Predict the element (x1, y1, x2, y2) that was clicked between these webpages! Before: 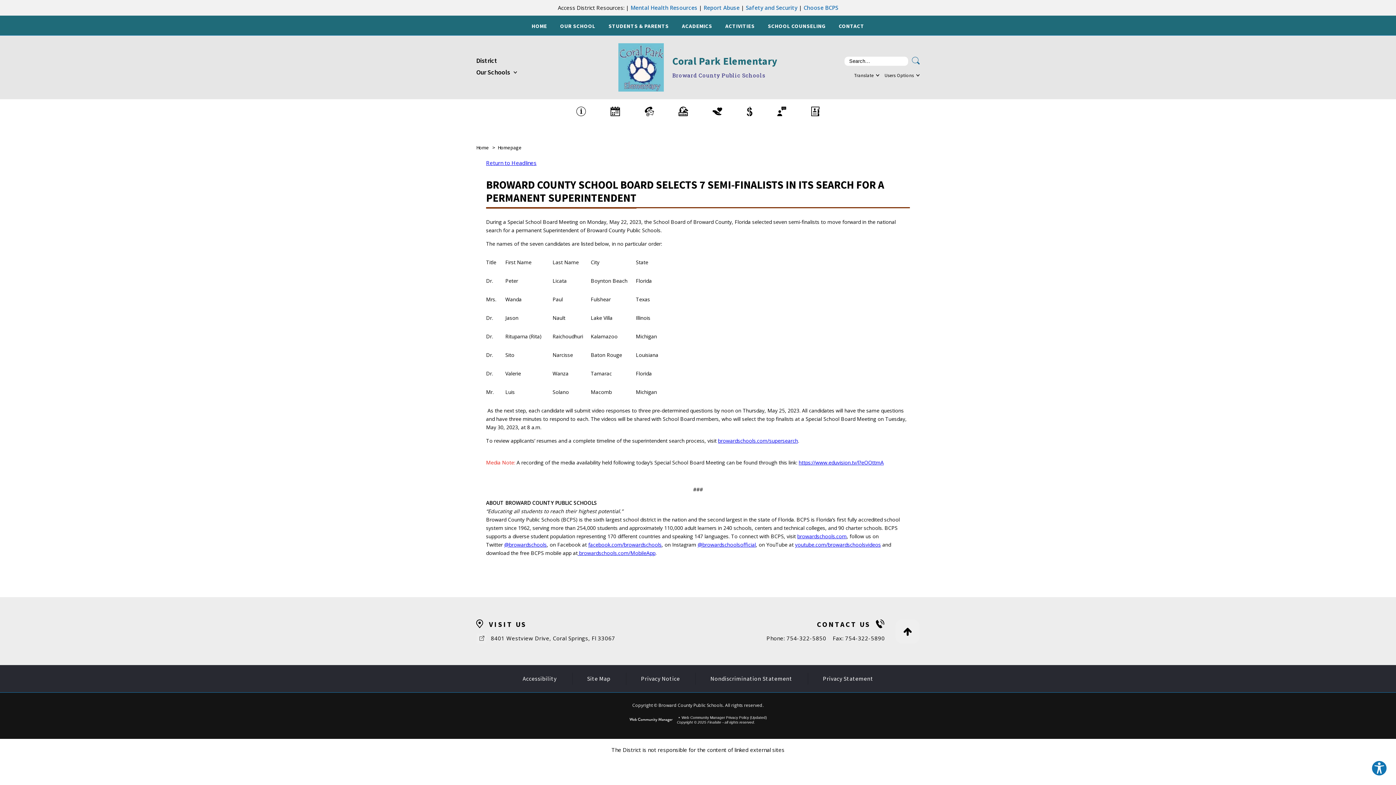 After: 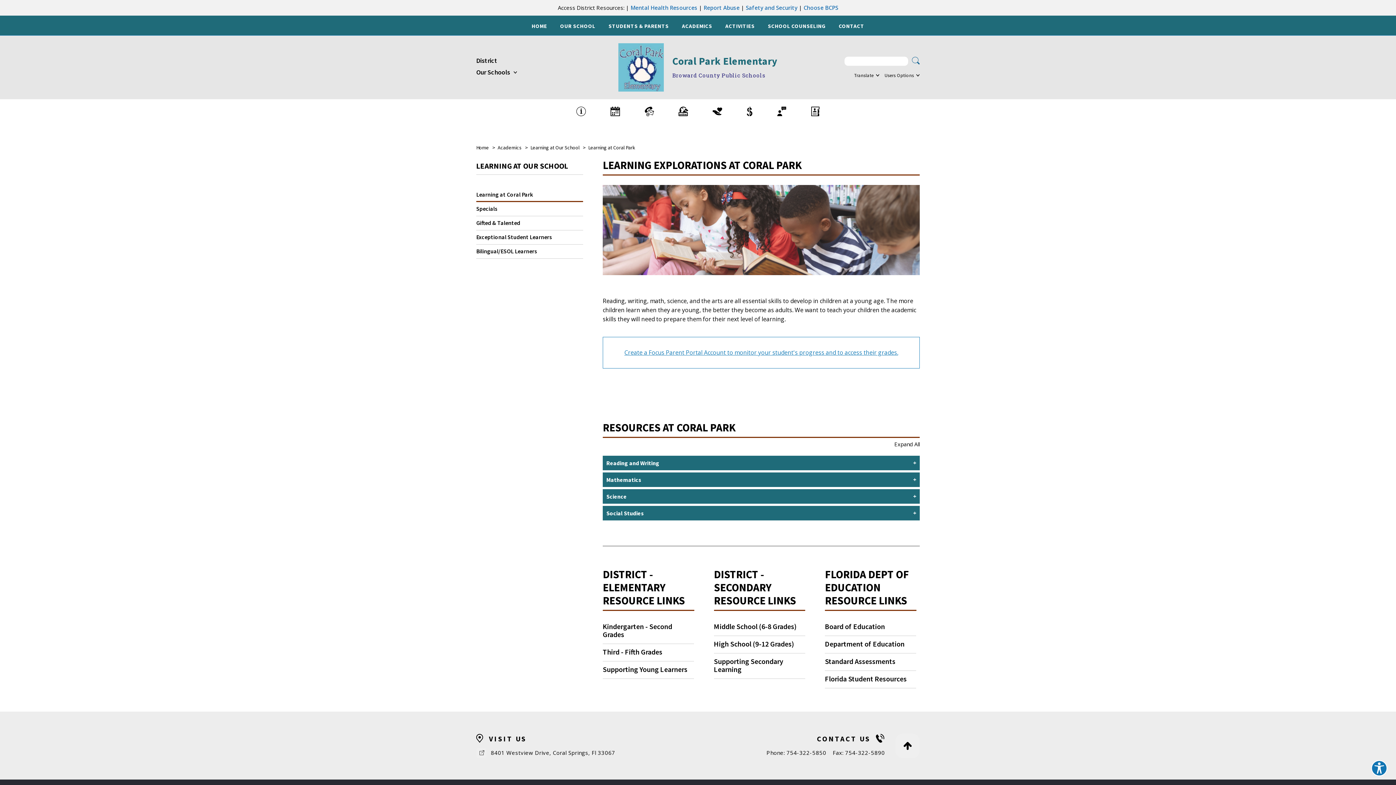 Action: label: ACADEMICS bbox: (678, 15, 716, 35)